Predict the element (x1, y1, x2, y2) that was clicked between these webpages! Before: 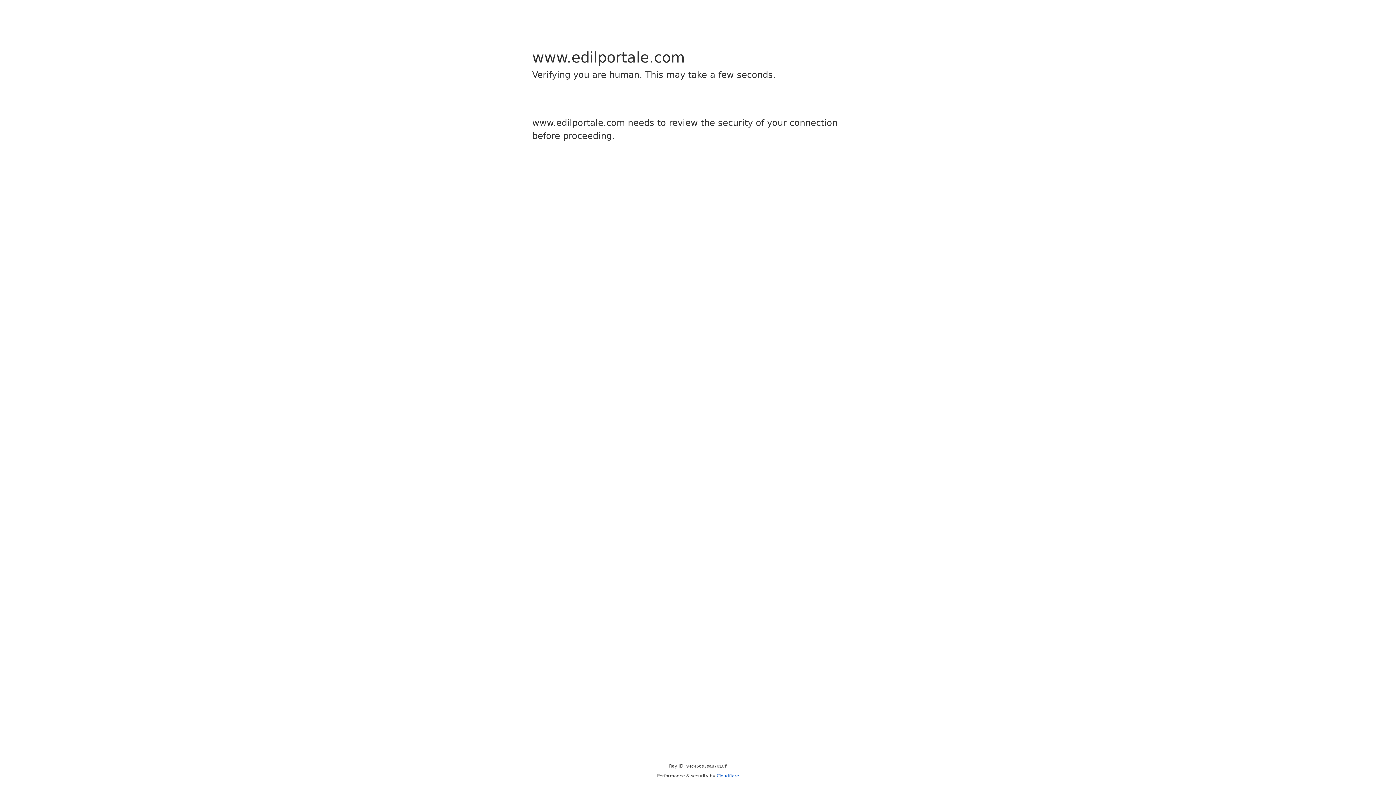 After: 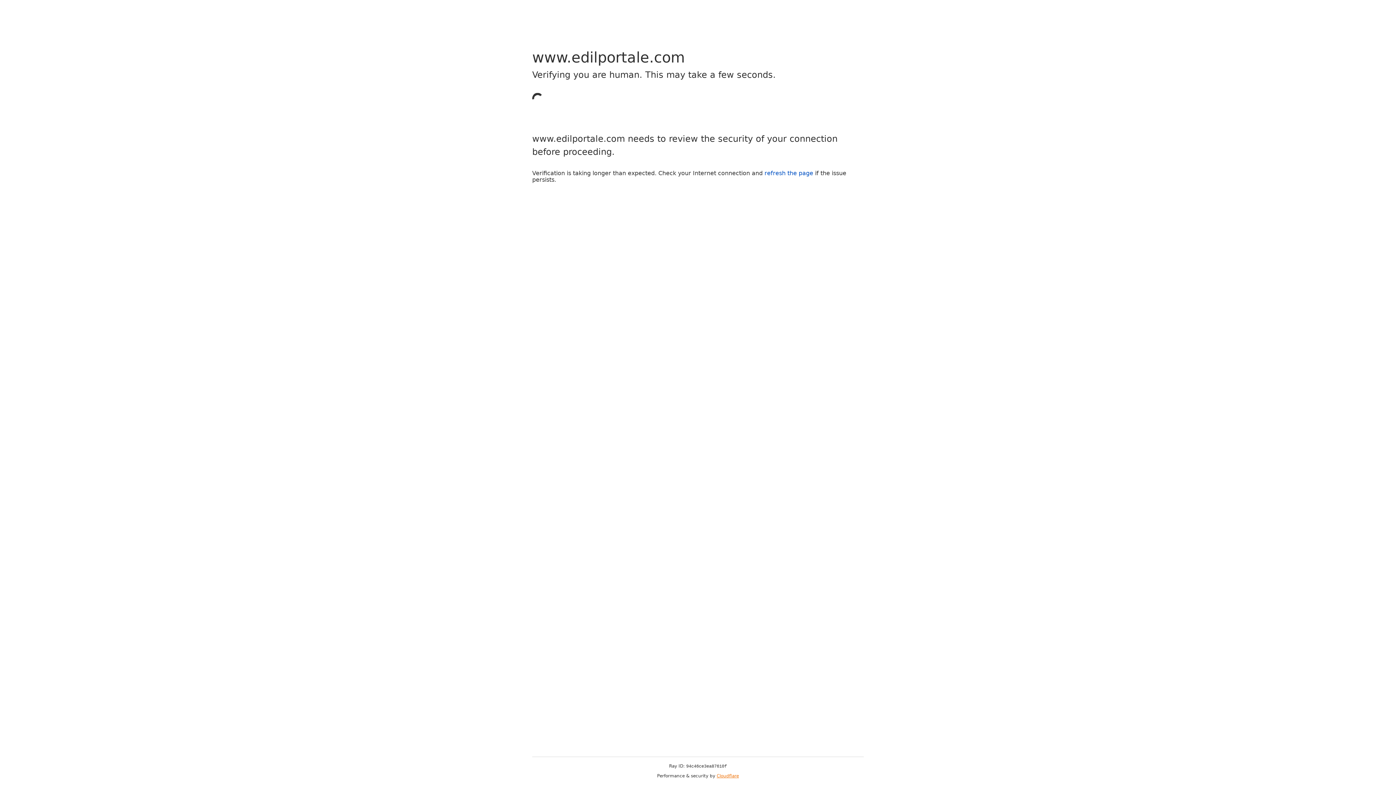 Action: label: Cloudflare bbox: (716, 773, 739, 778)